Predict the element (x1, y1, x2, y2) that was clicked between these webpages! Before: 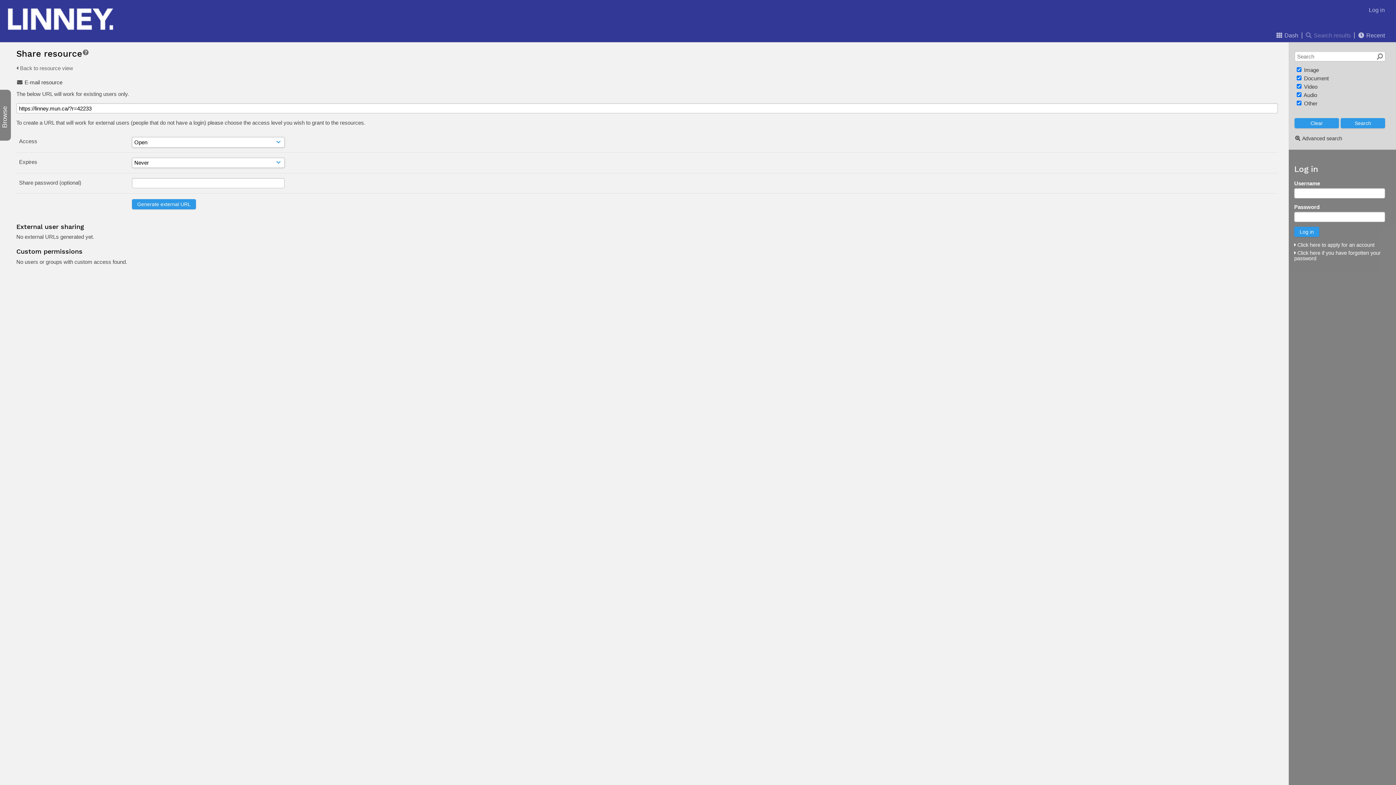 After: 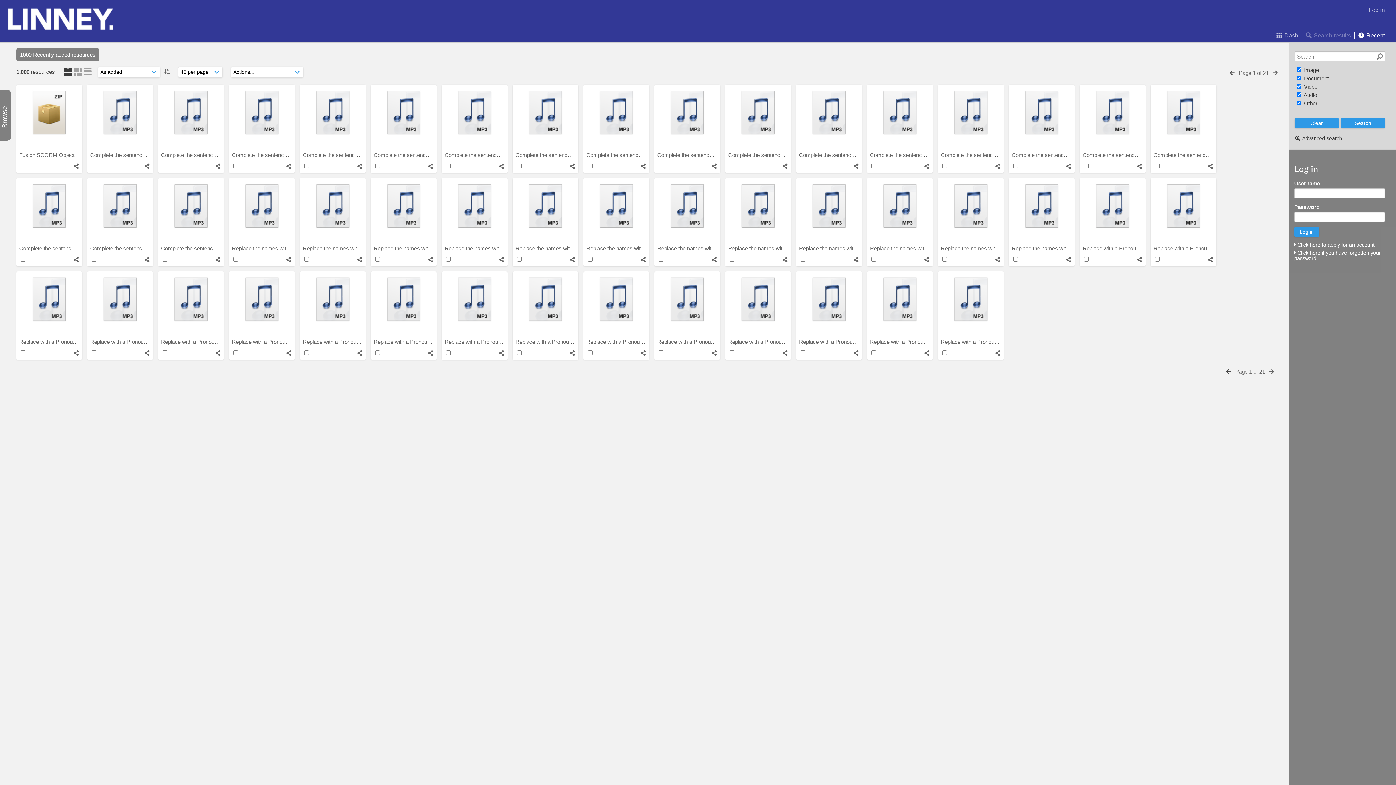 Action: bbox: (1357, 29, 1385, 42) label:  Recent